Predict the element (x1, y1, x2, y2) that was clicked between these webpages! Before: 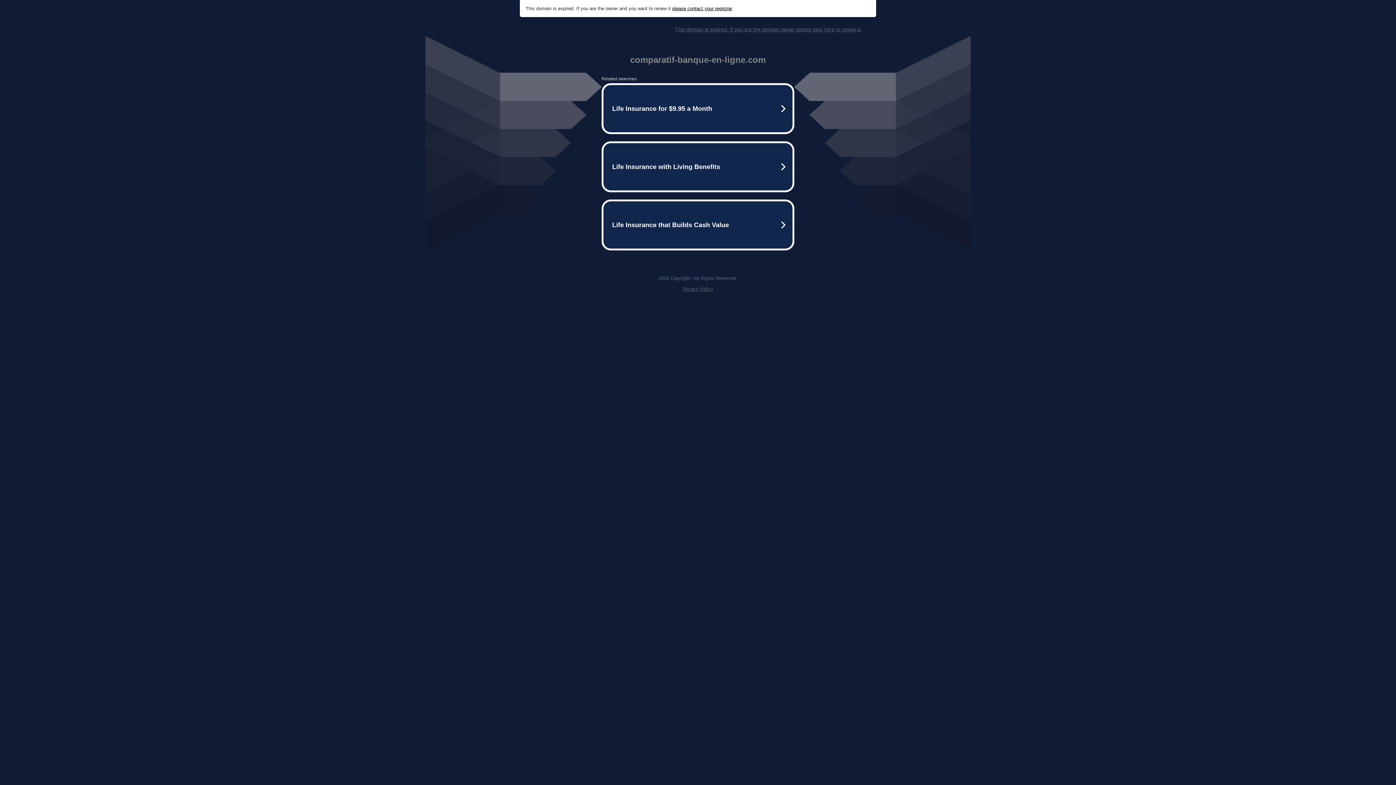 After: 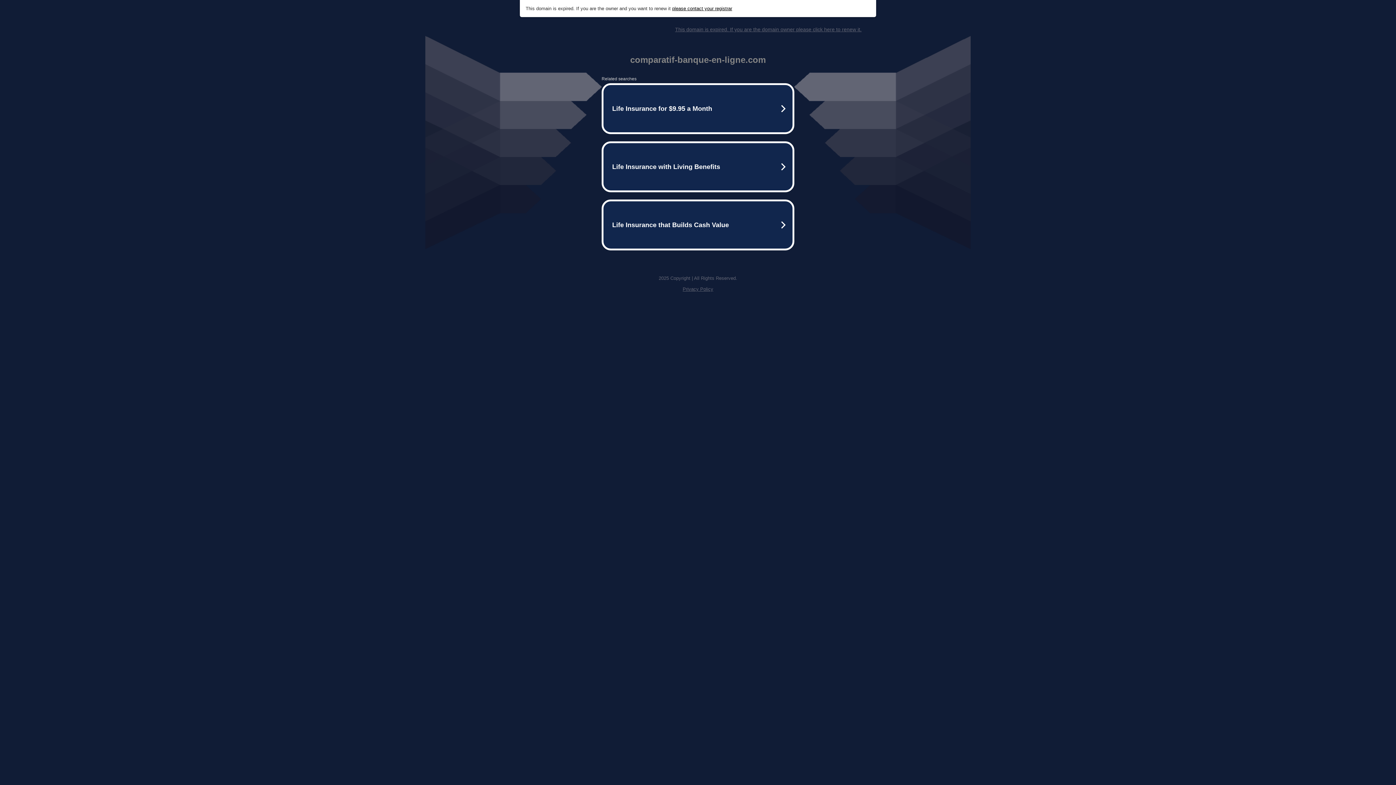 Action: label: Privacy Policy bbox: (682, 286, 713, 292)